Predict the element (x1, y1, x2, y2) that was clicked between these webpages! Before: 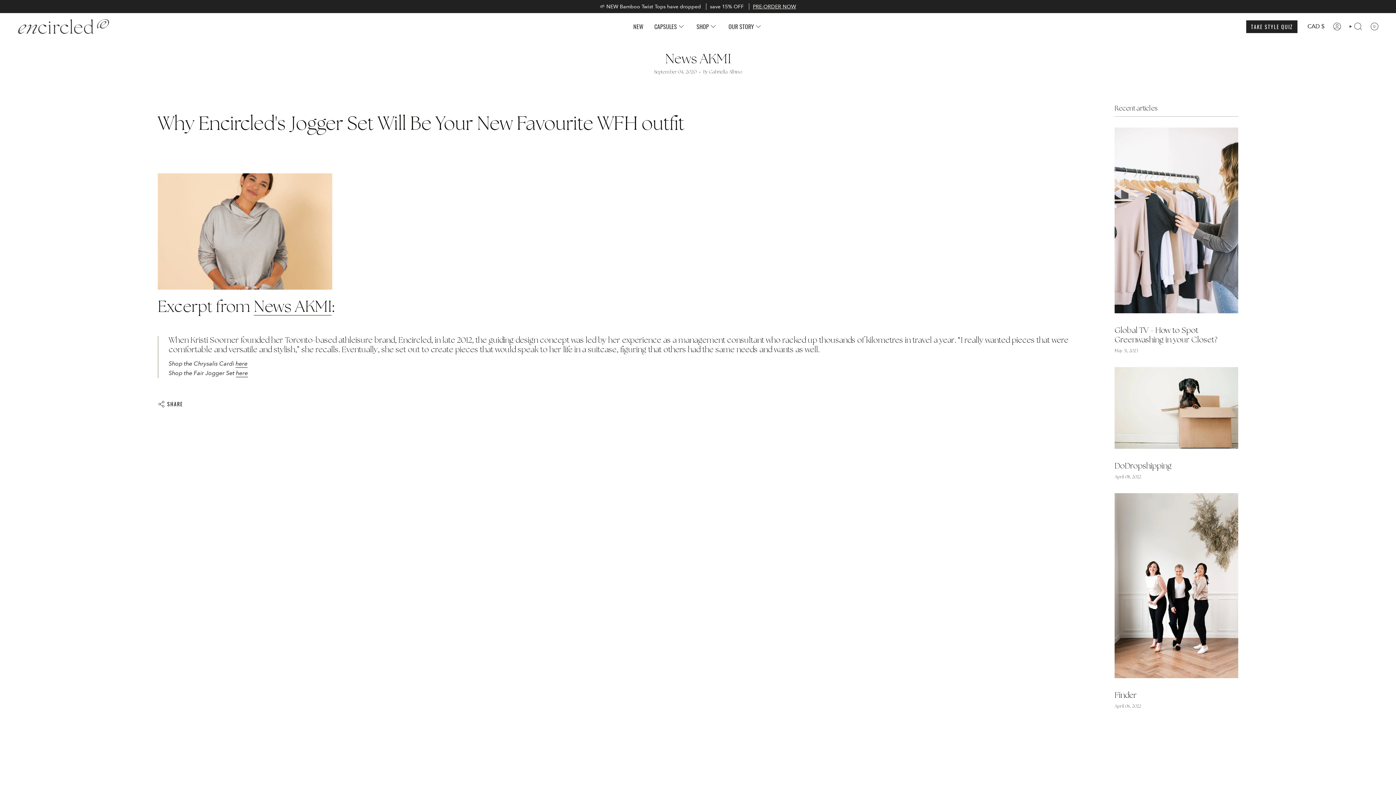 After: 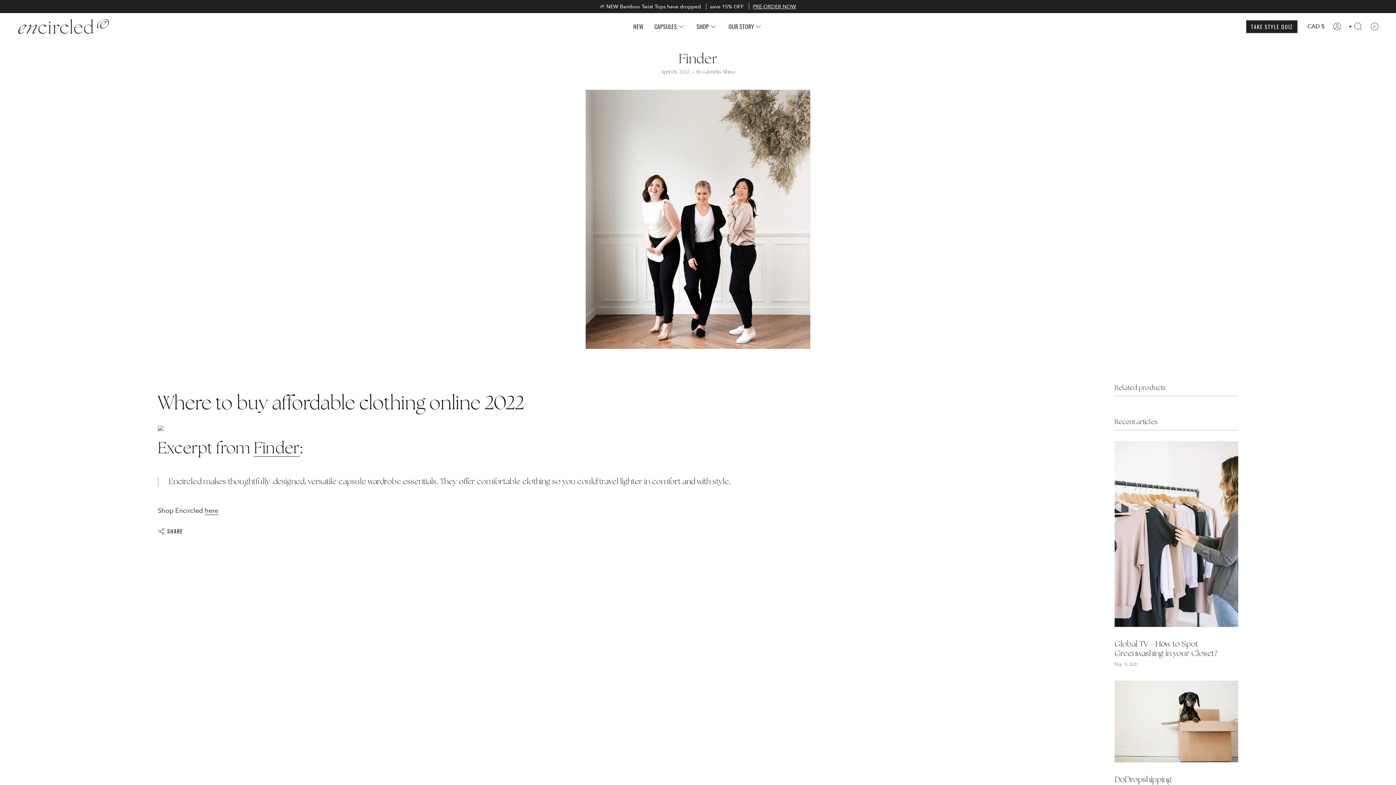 Action: bbox: (1114, 493, 1238, 678) label: Finder